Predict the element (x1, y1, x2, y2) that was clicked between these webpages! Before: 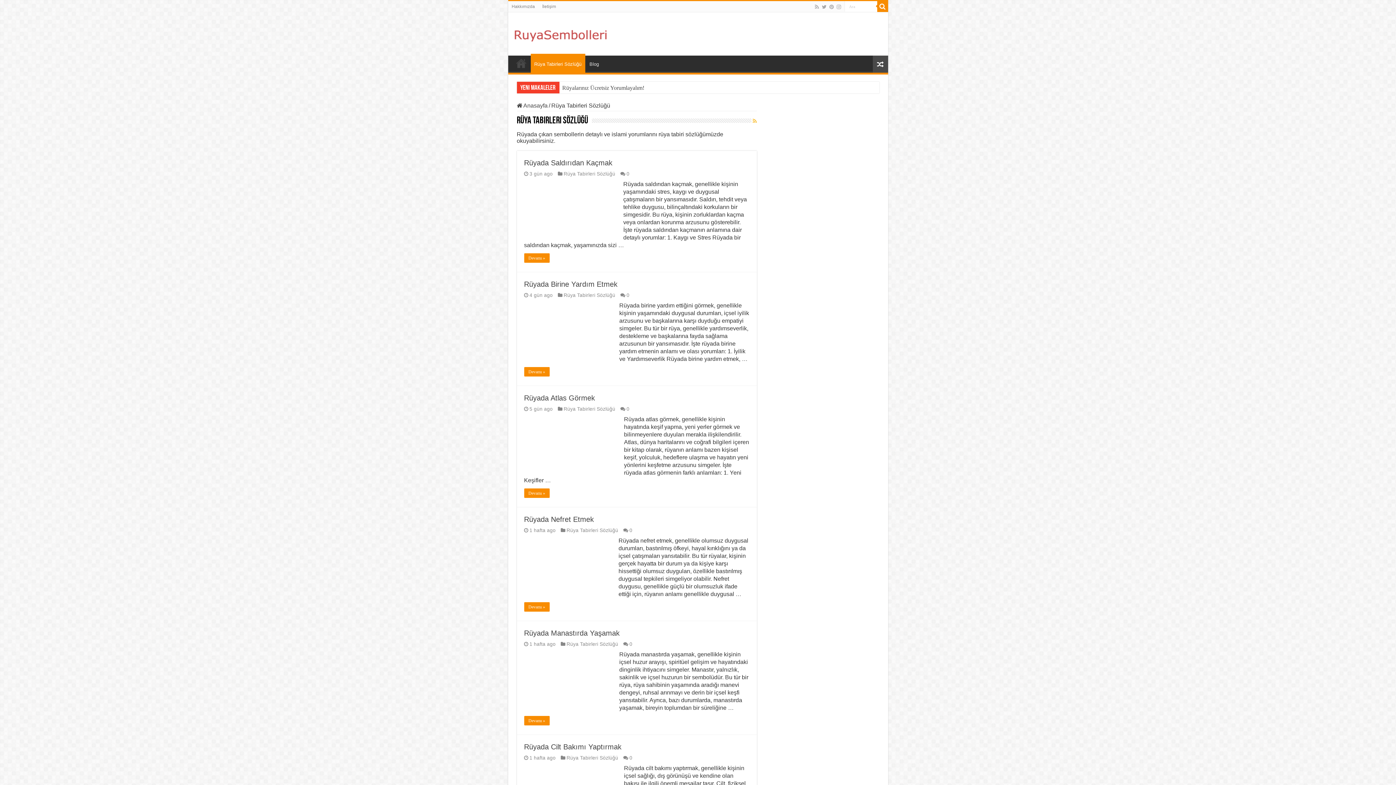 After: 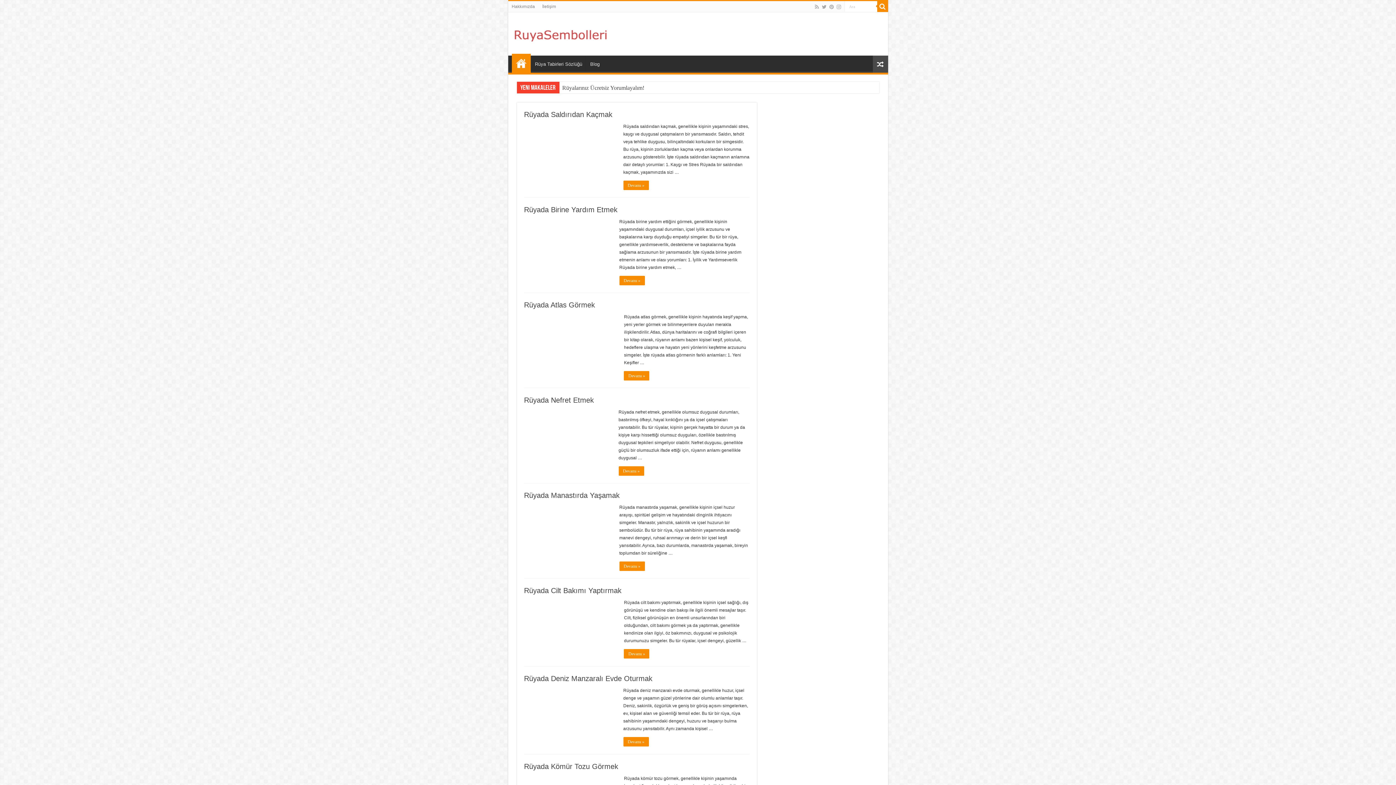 Action: label: Anasayfa bbox: (511, 55, 530, 70)